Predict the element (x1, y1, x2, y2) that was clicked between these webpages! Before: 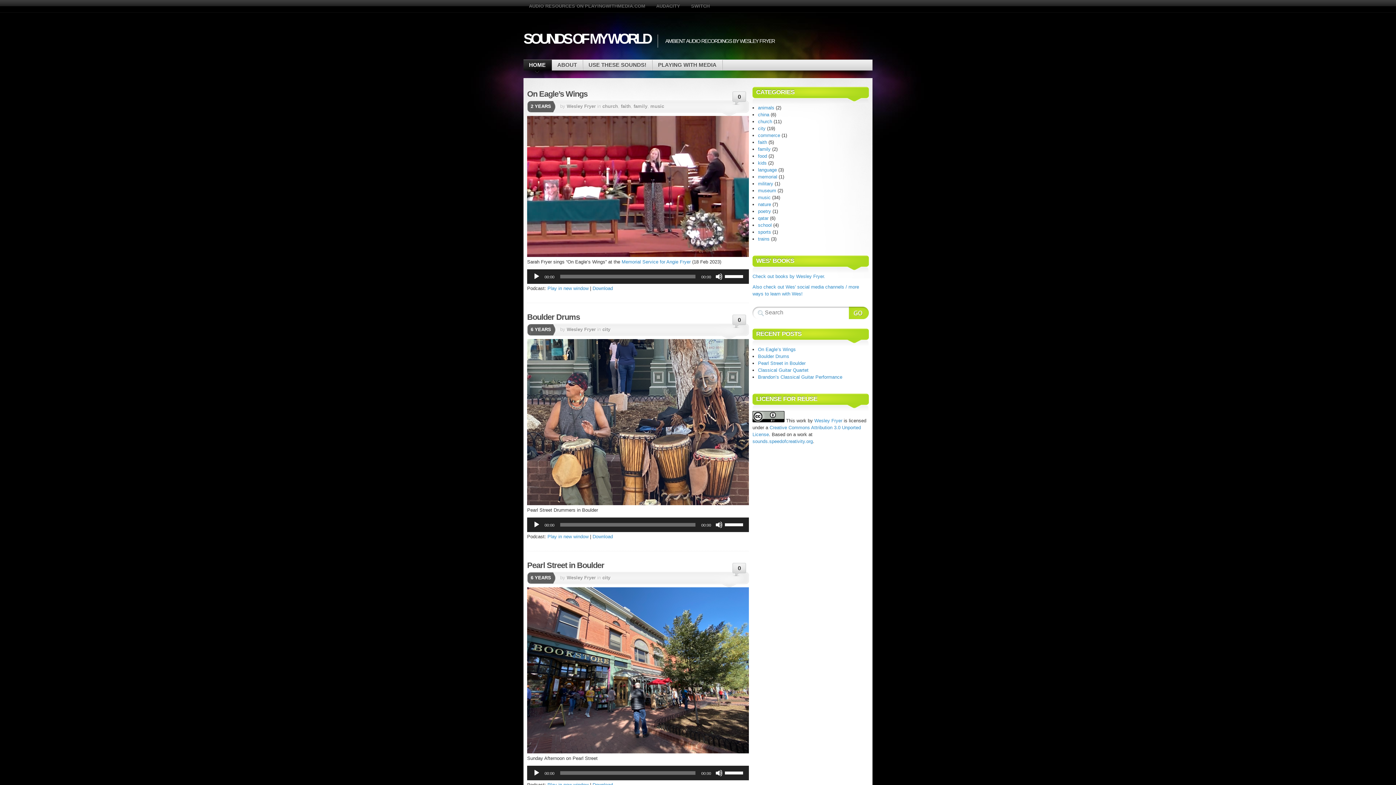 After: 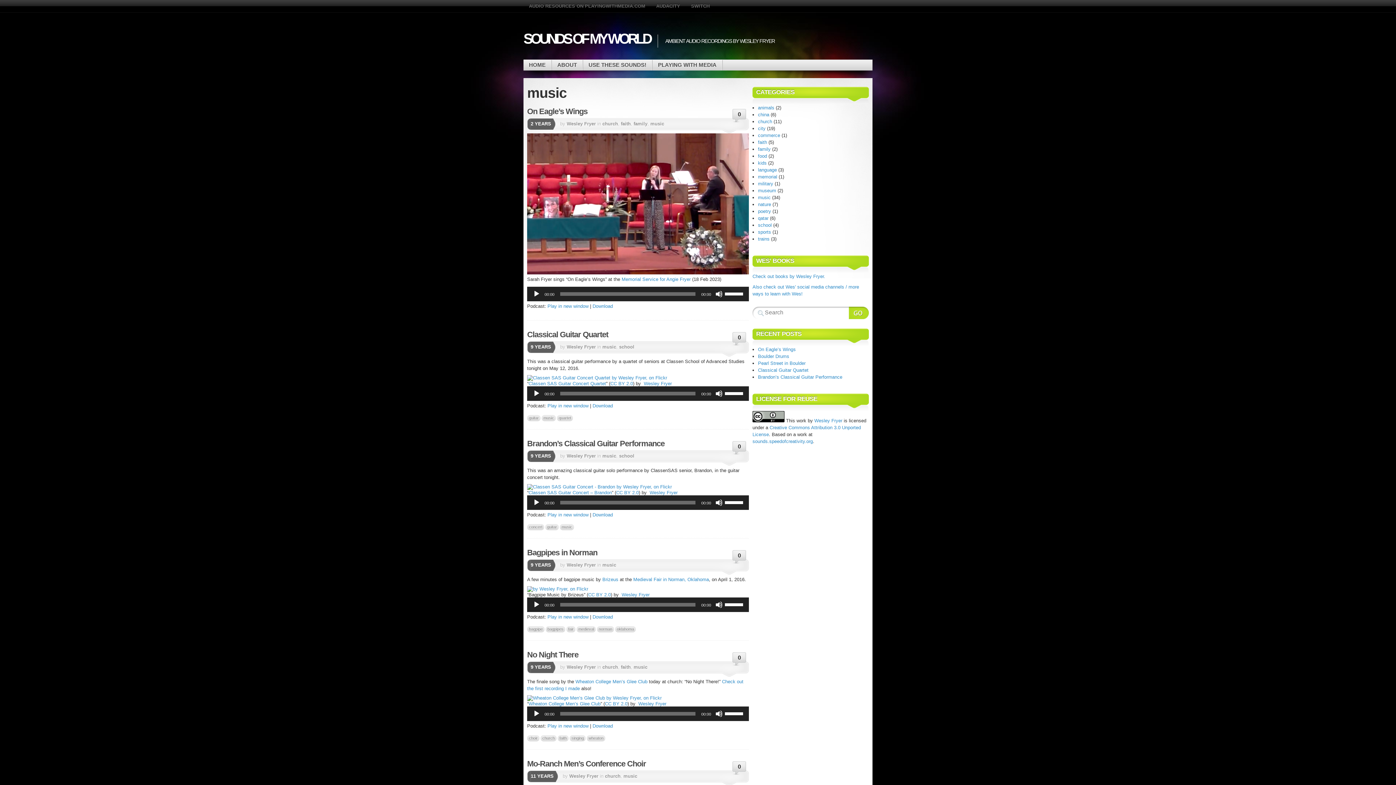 Action: bbox: (650, 103, 664, 109) label: music